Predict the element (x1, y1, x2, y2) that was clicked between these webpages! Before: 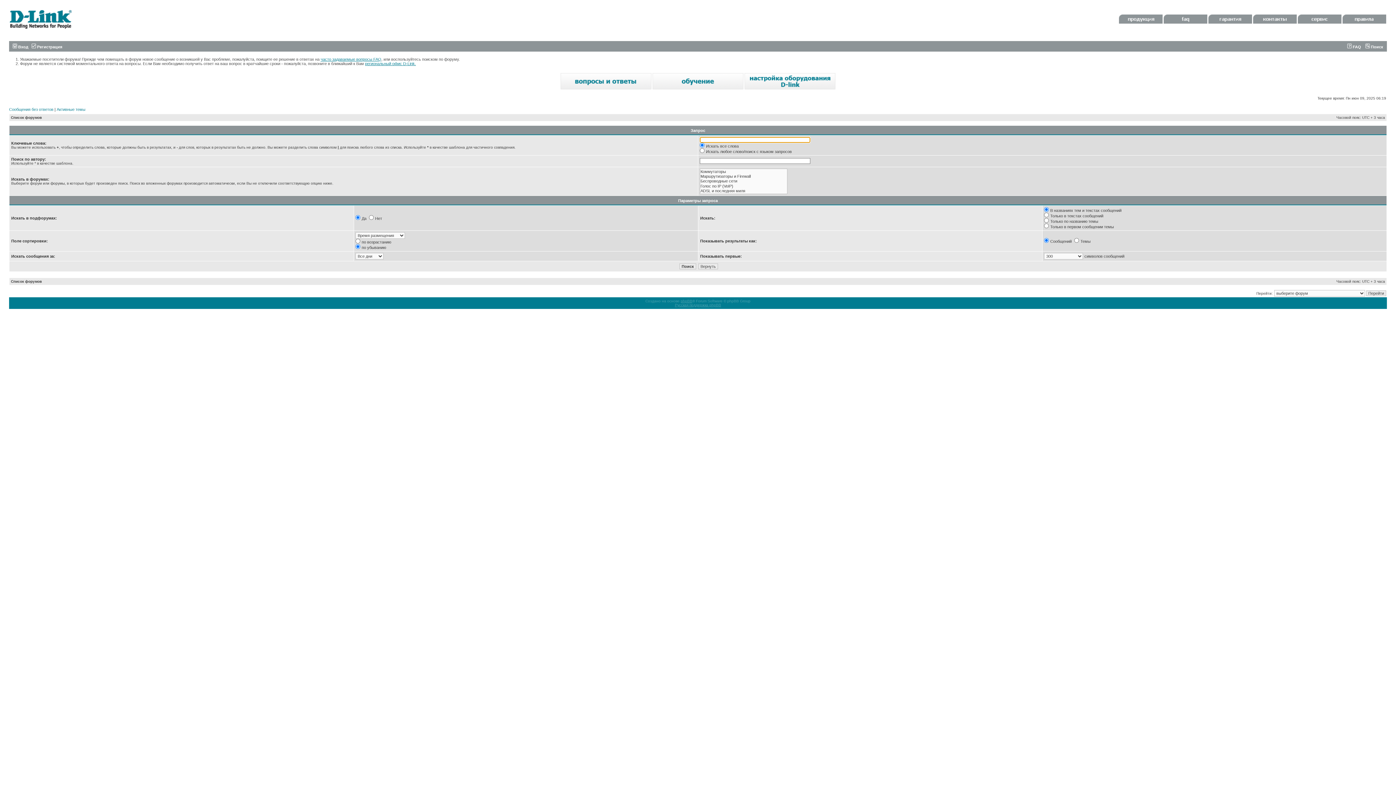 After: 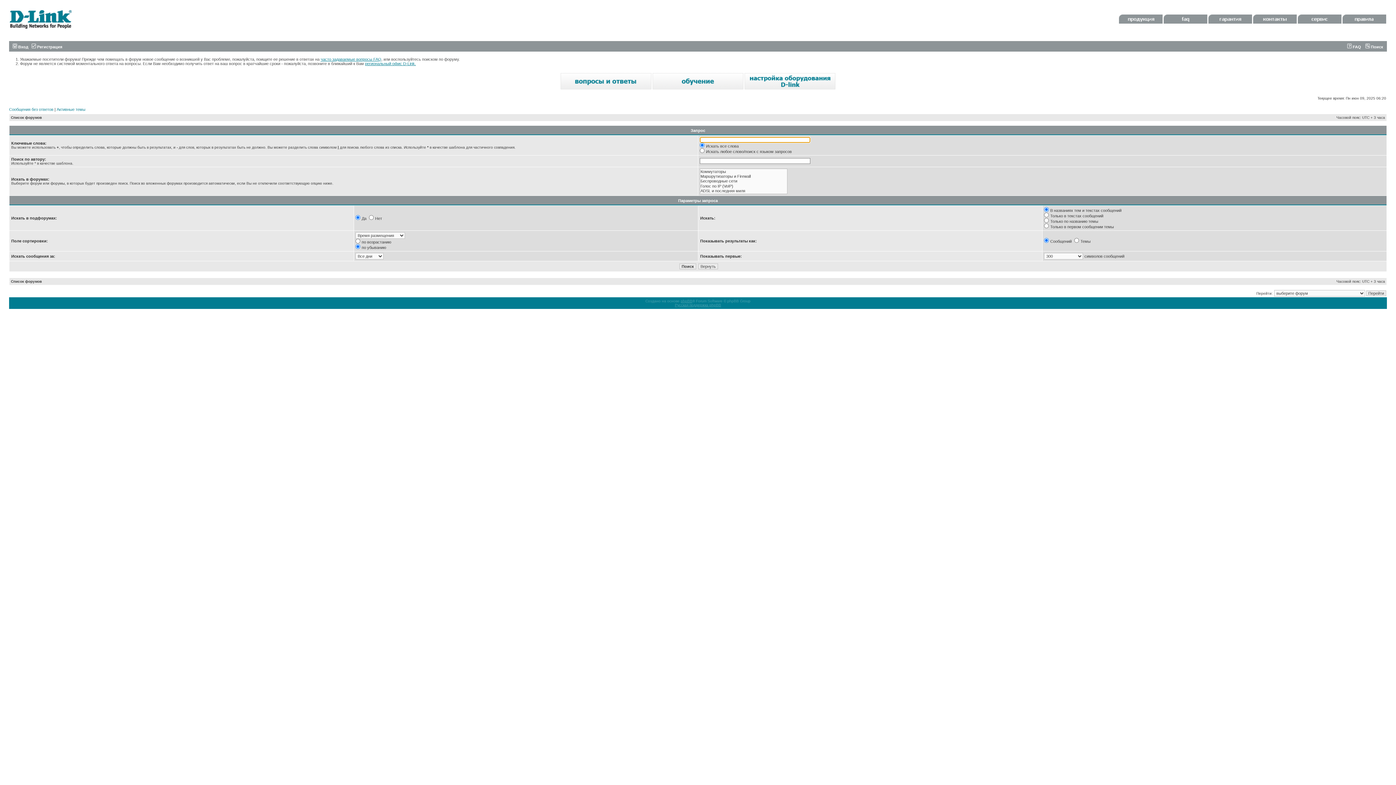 Action: label:  Поиск bbox: (1365, 44, 1383, 49)